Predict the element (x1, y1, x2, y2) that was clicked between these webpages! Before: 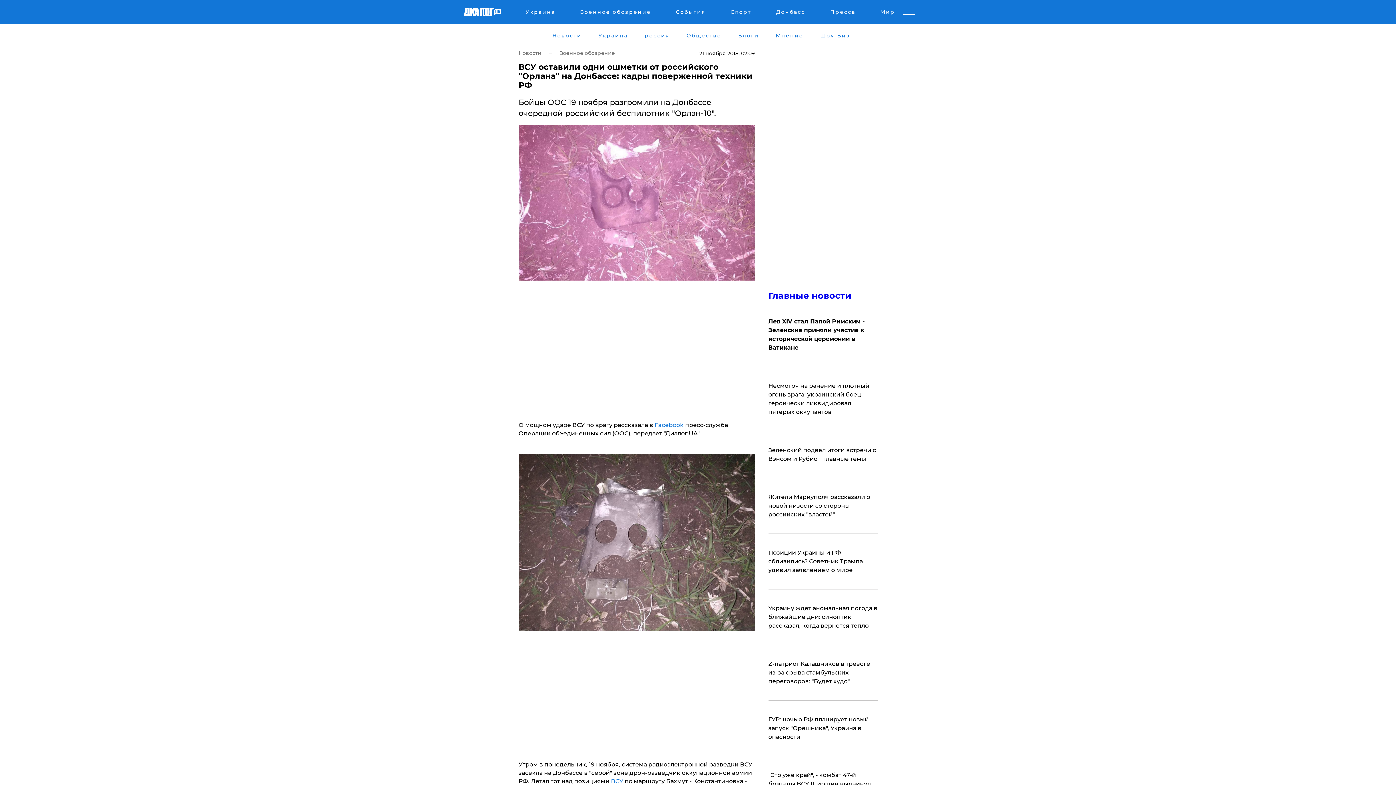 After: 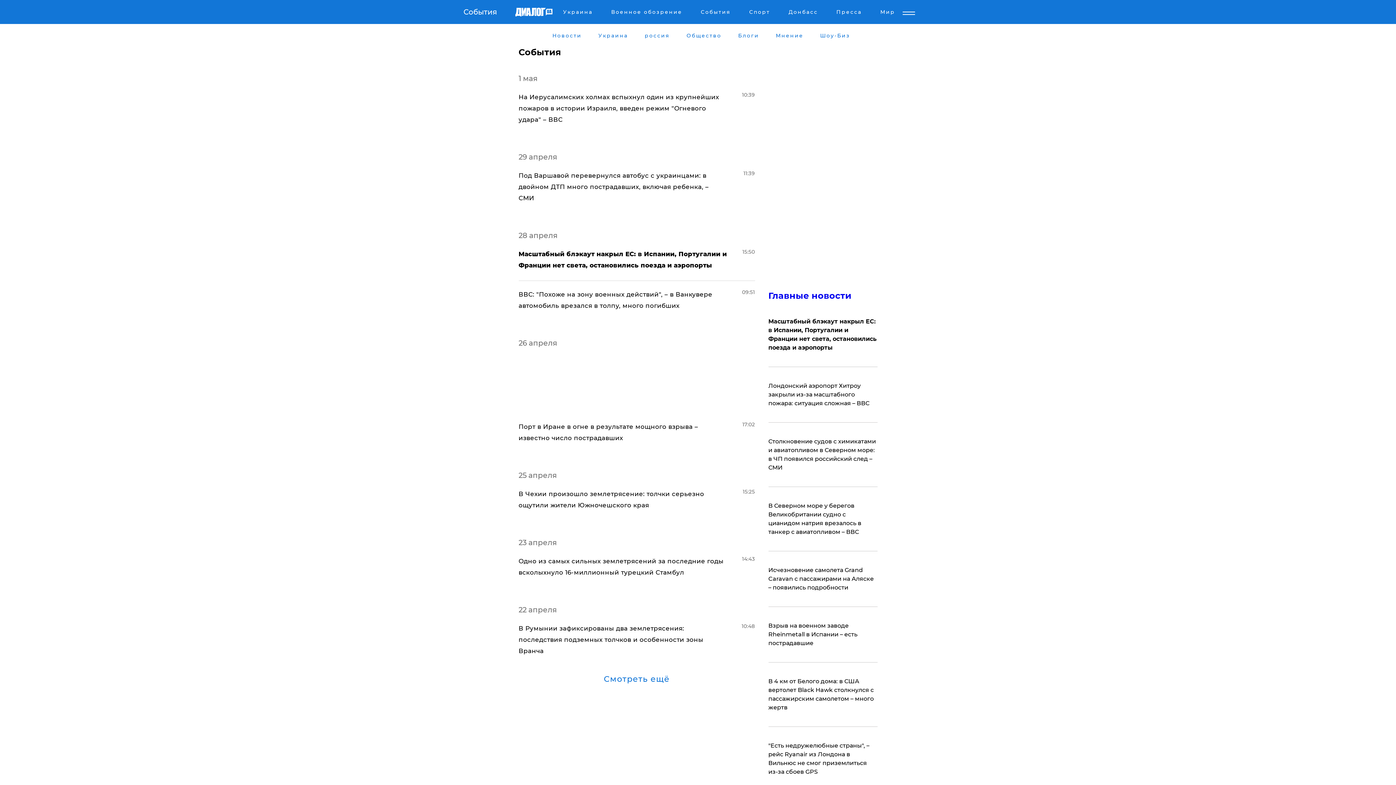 Action: label: События bbox: (674, 8, 707, 17)